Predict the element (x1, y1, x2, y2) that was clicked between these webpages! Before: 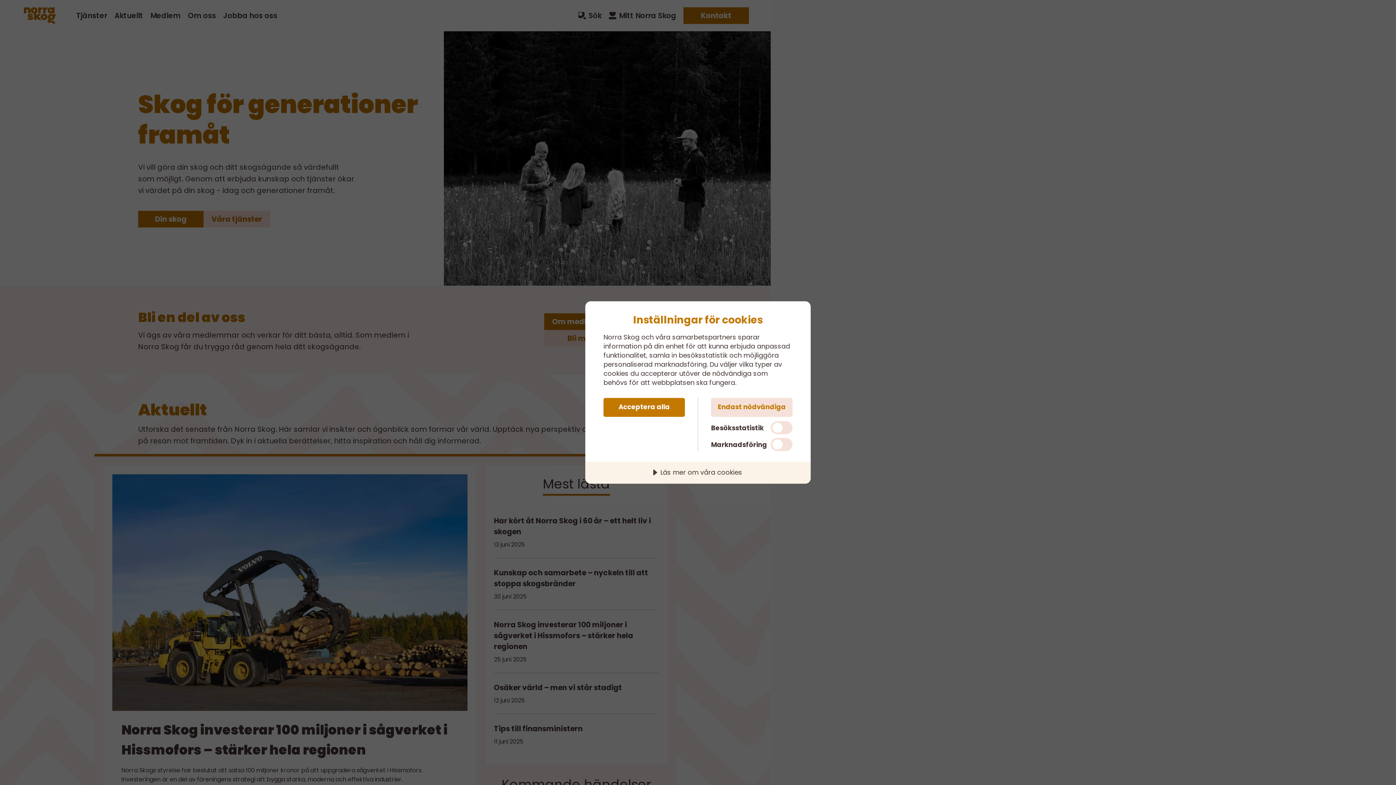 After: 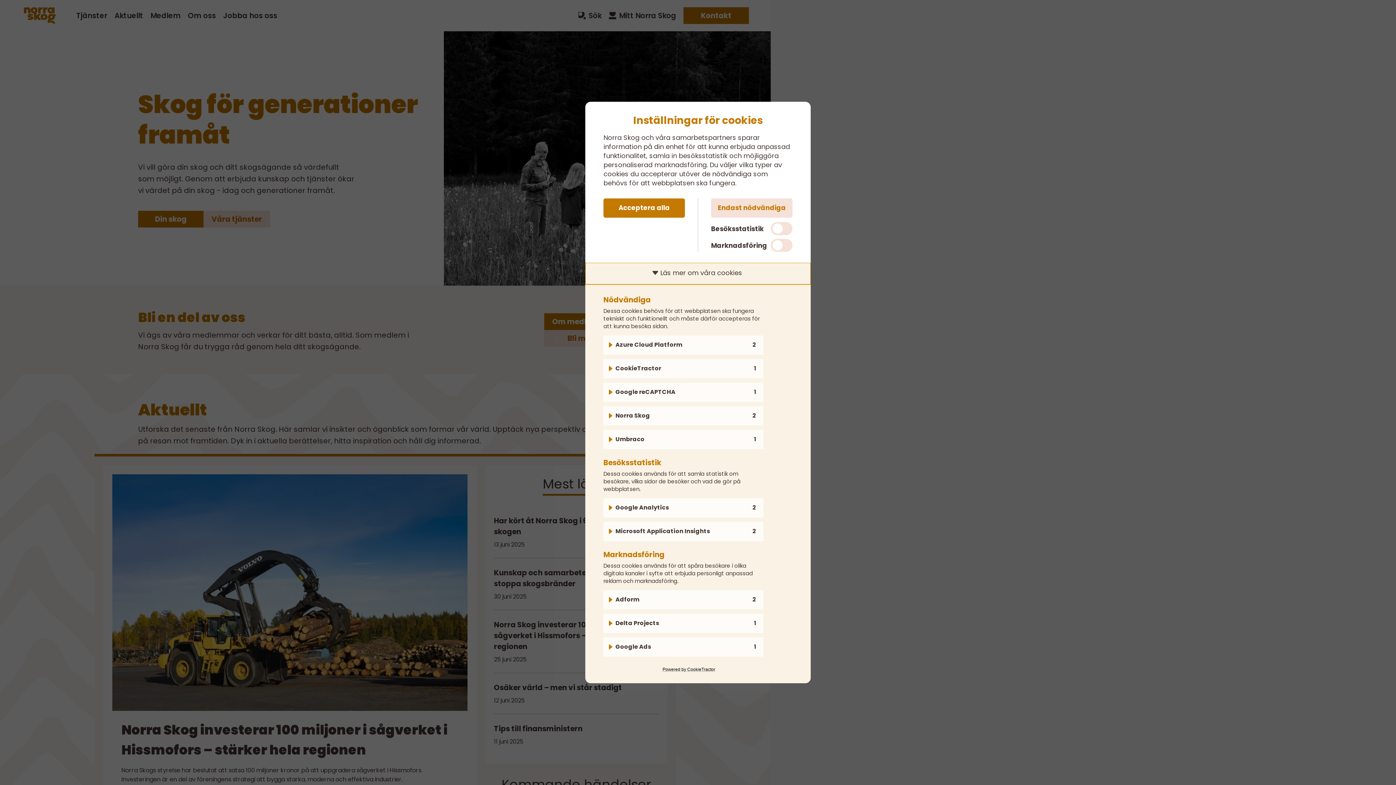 Action: bbox: (585, 462, 810, 484) label: Läs mer om våra cookies